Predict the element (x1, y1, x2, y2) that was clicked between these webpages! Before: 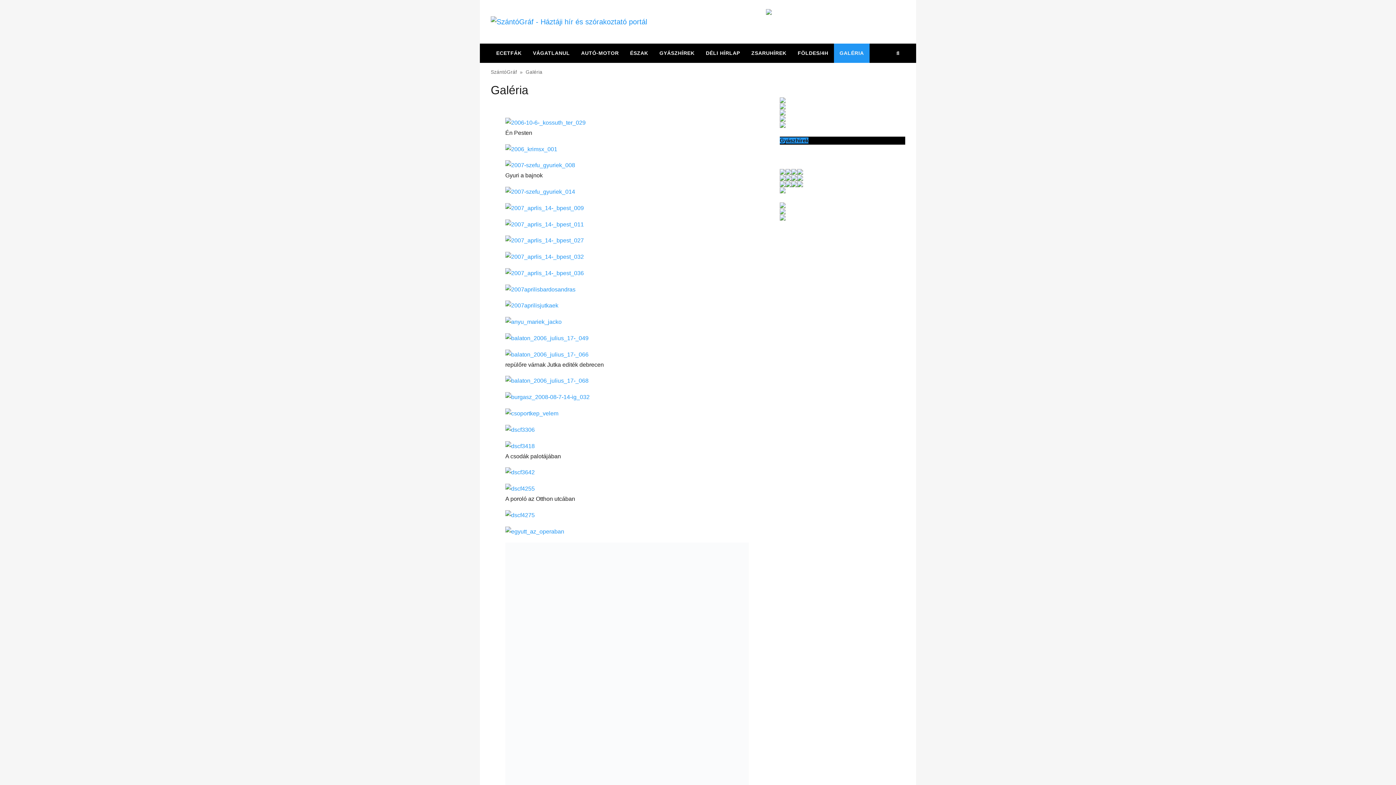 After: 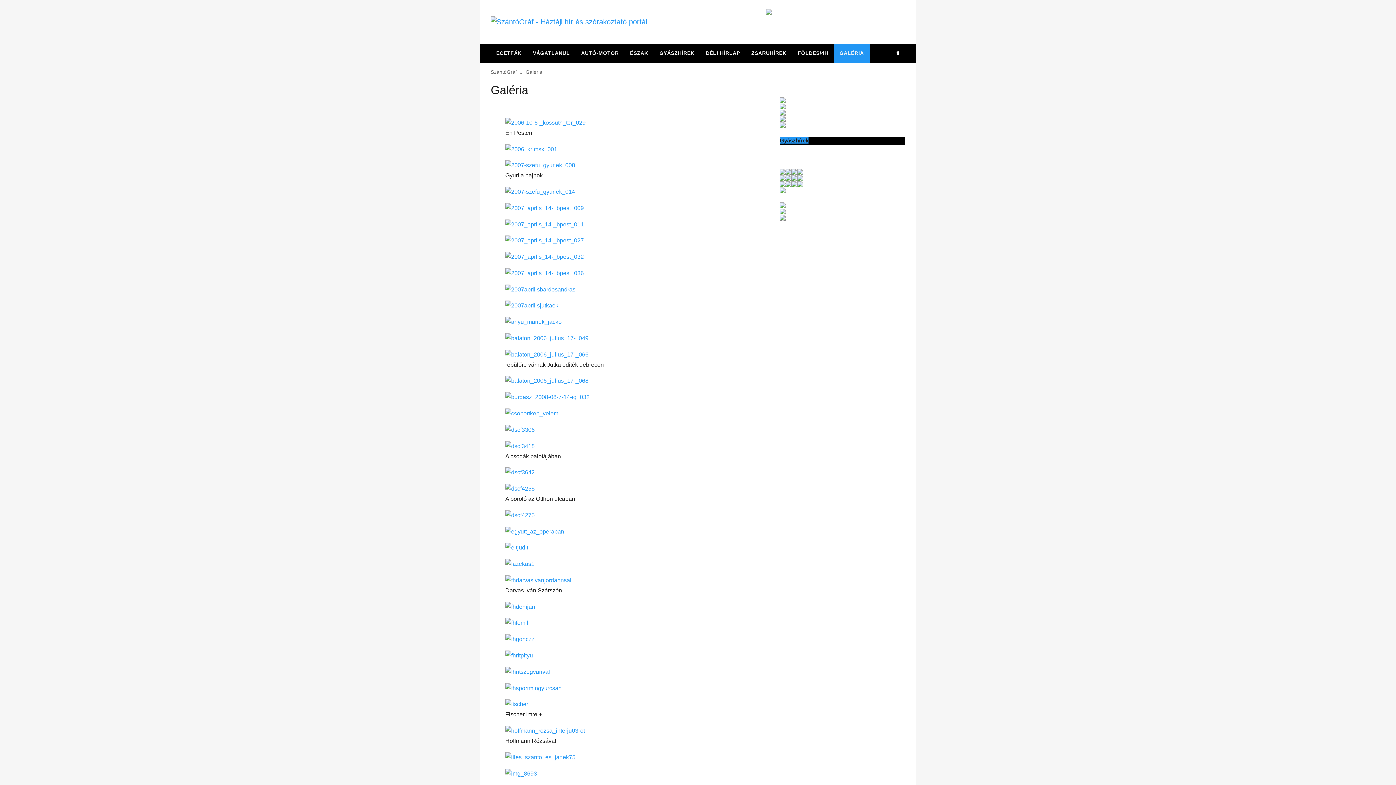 Action: label: GALÉRIA bbox: (834, 43, 869, 62)